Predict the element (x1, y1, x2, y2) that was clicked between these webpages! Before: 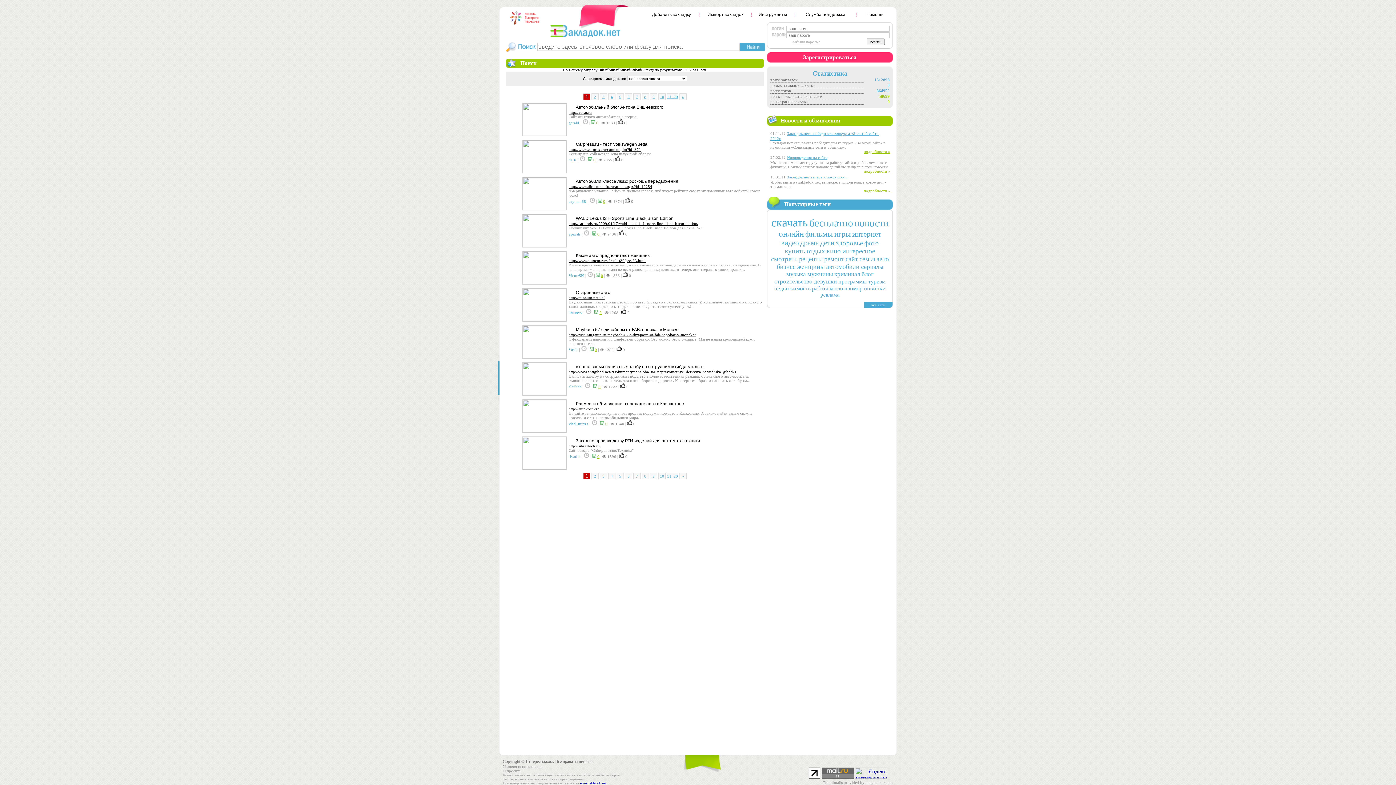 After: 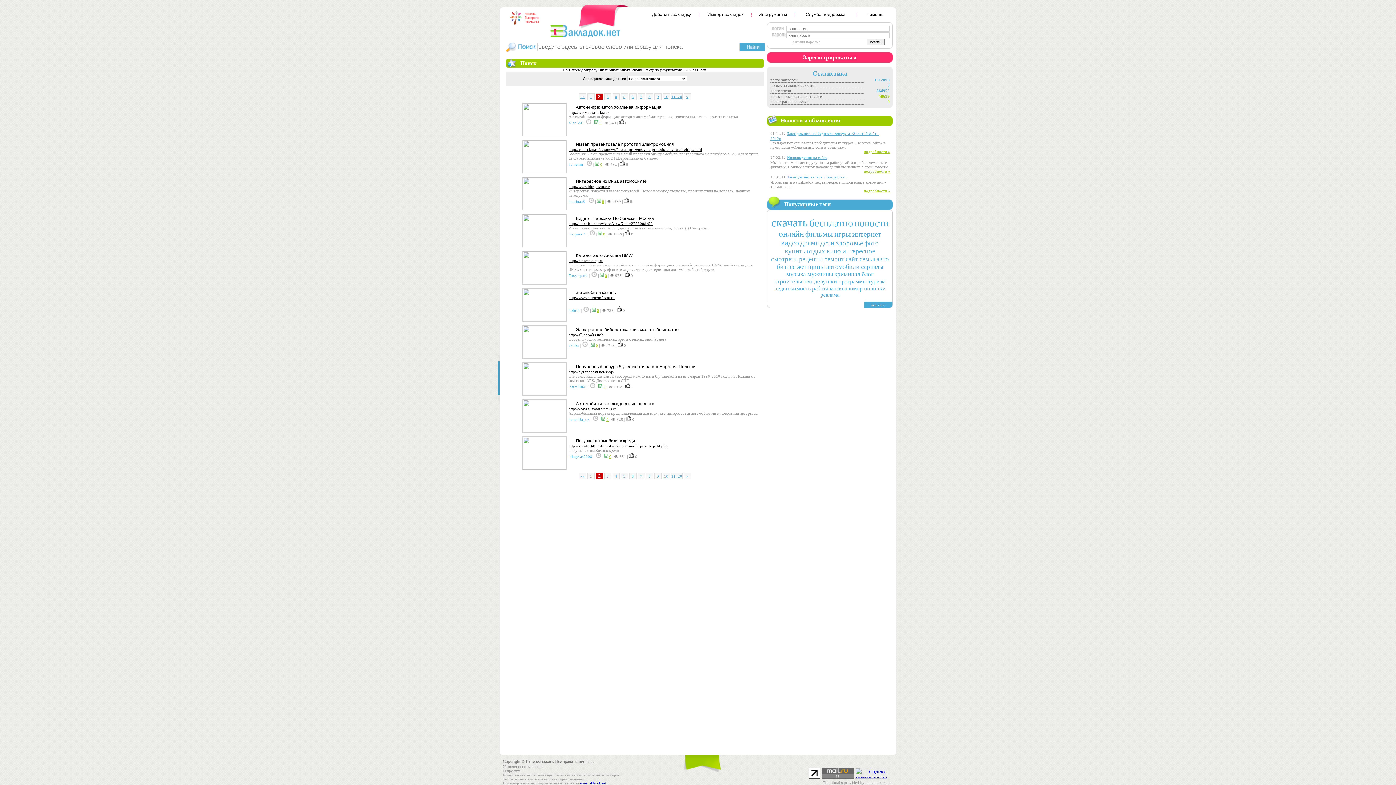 Action: bbox: (594, 93, 596, 99) label: 2